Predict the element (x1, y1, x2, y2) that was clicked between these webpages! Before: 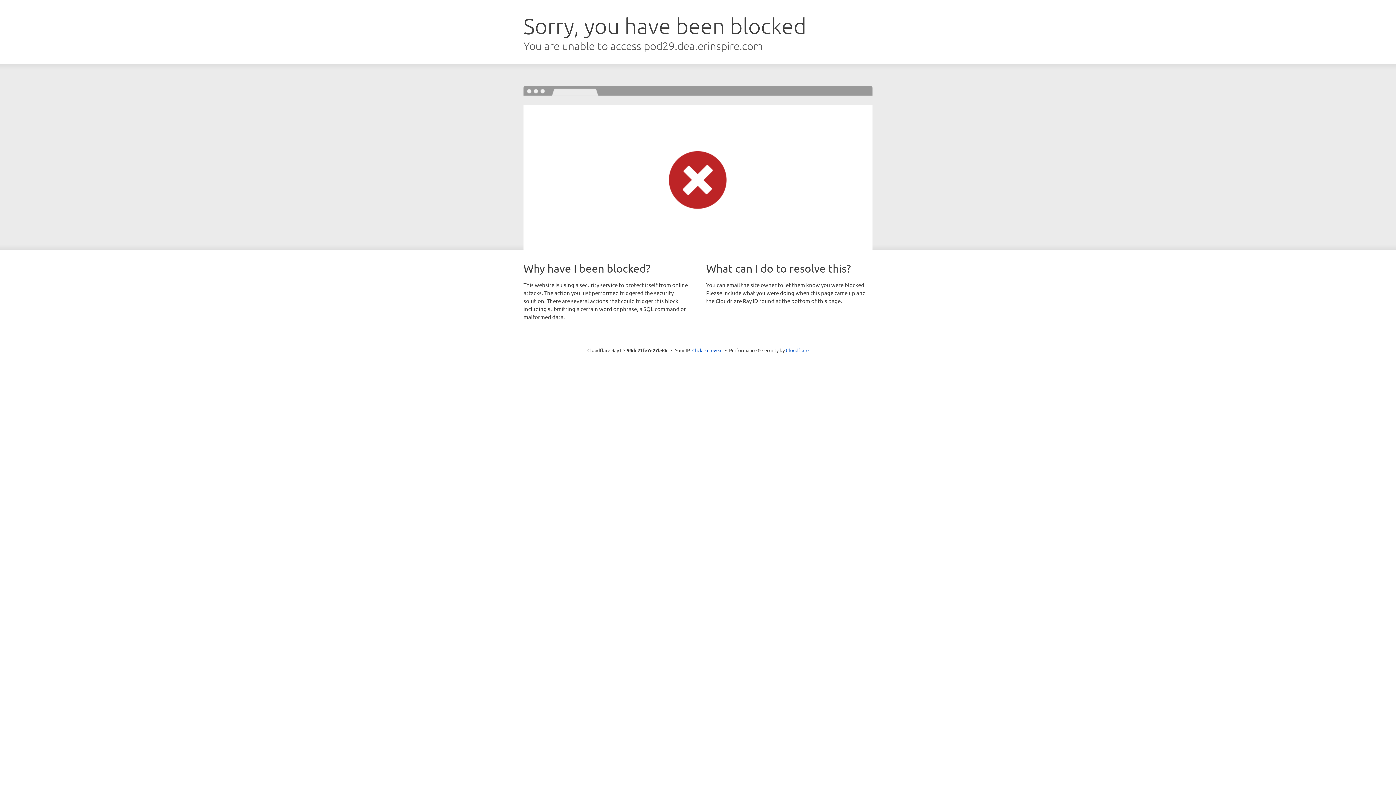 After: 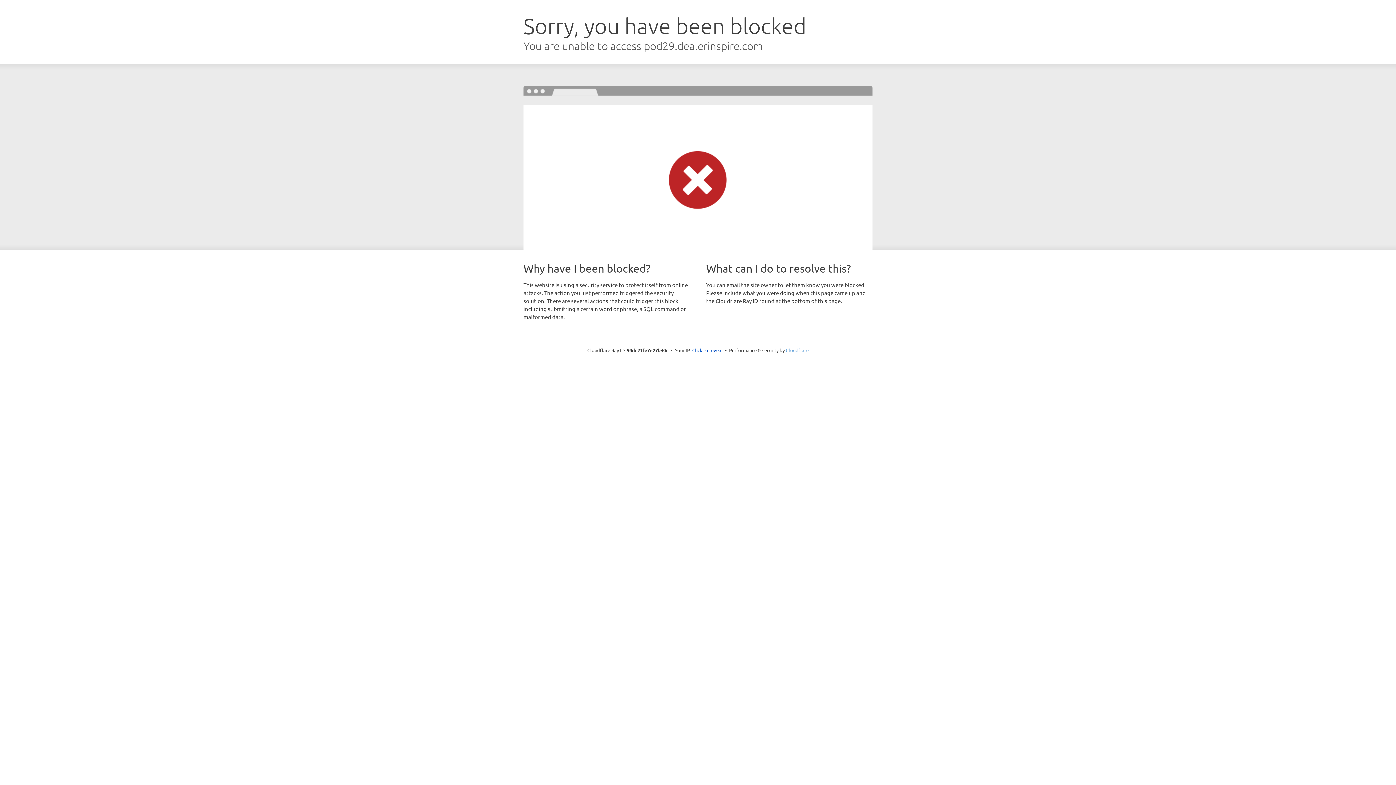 Action: label: Cloudflare bbox: (786, 347, 808, 353)